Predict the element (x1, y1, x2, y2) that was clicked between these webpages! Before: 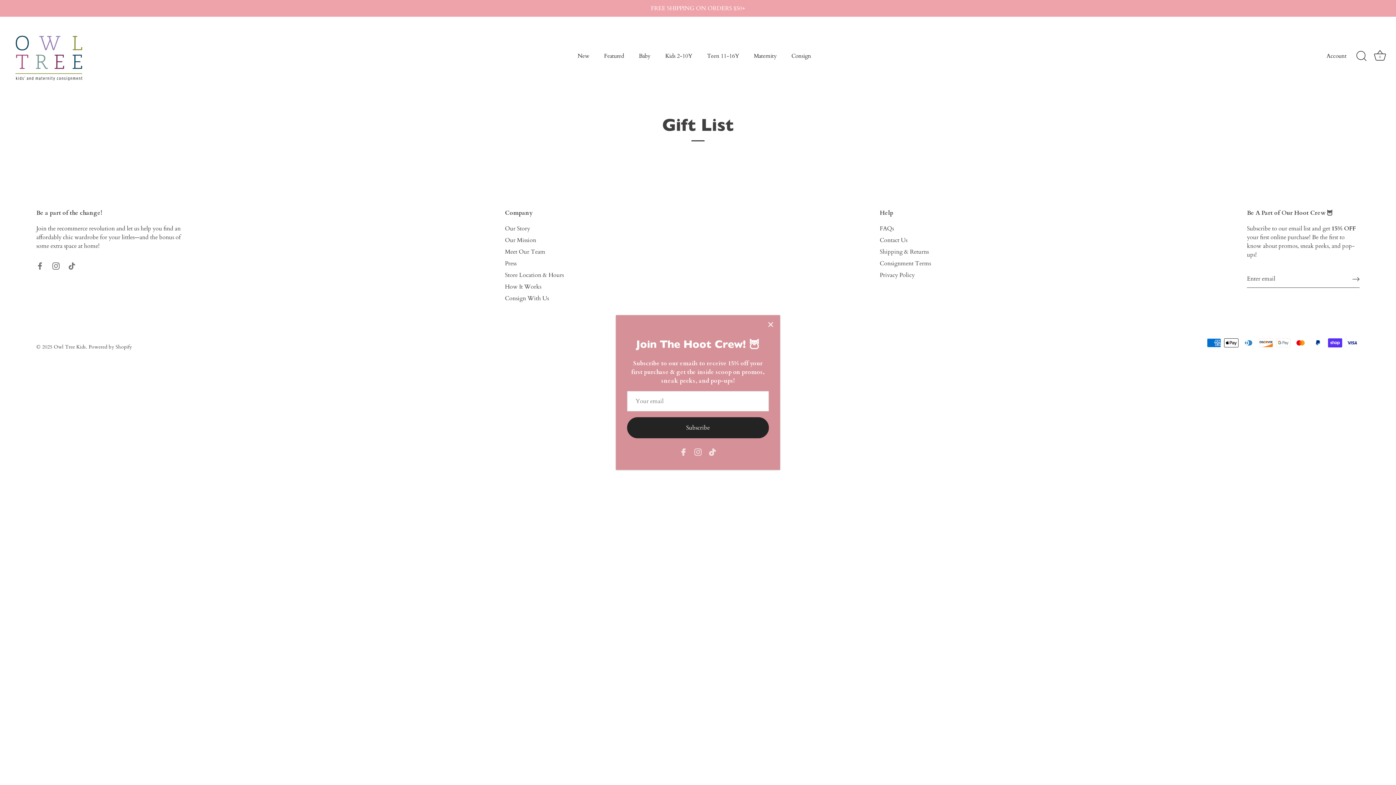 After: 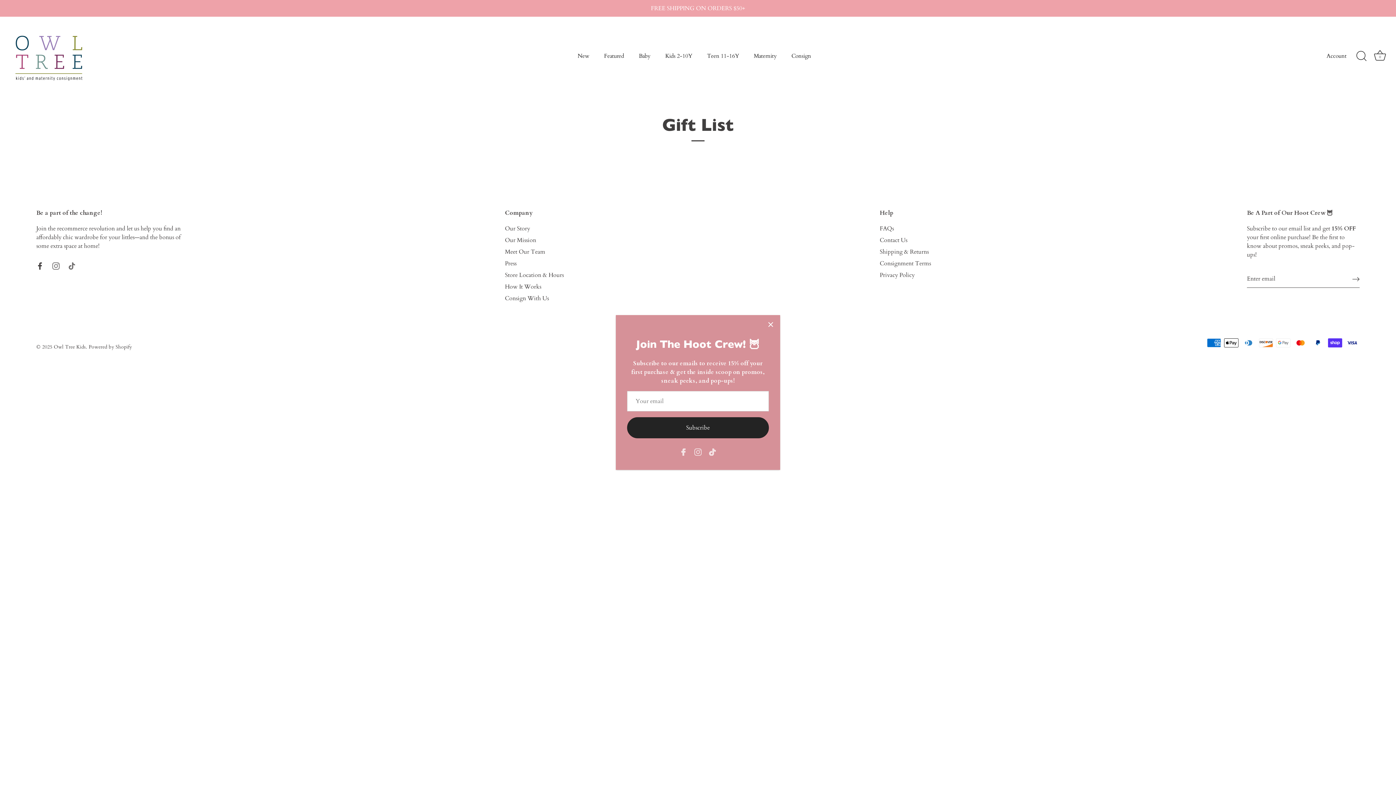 Action: label: Facebook bbox: (36, 261, 43, 269)